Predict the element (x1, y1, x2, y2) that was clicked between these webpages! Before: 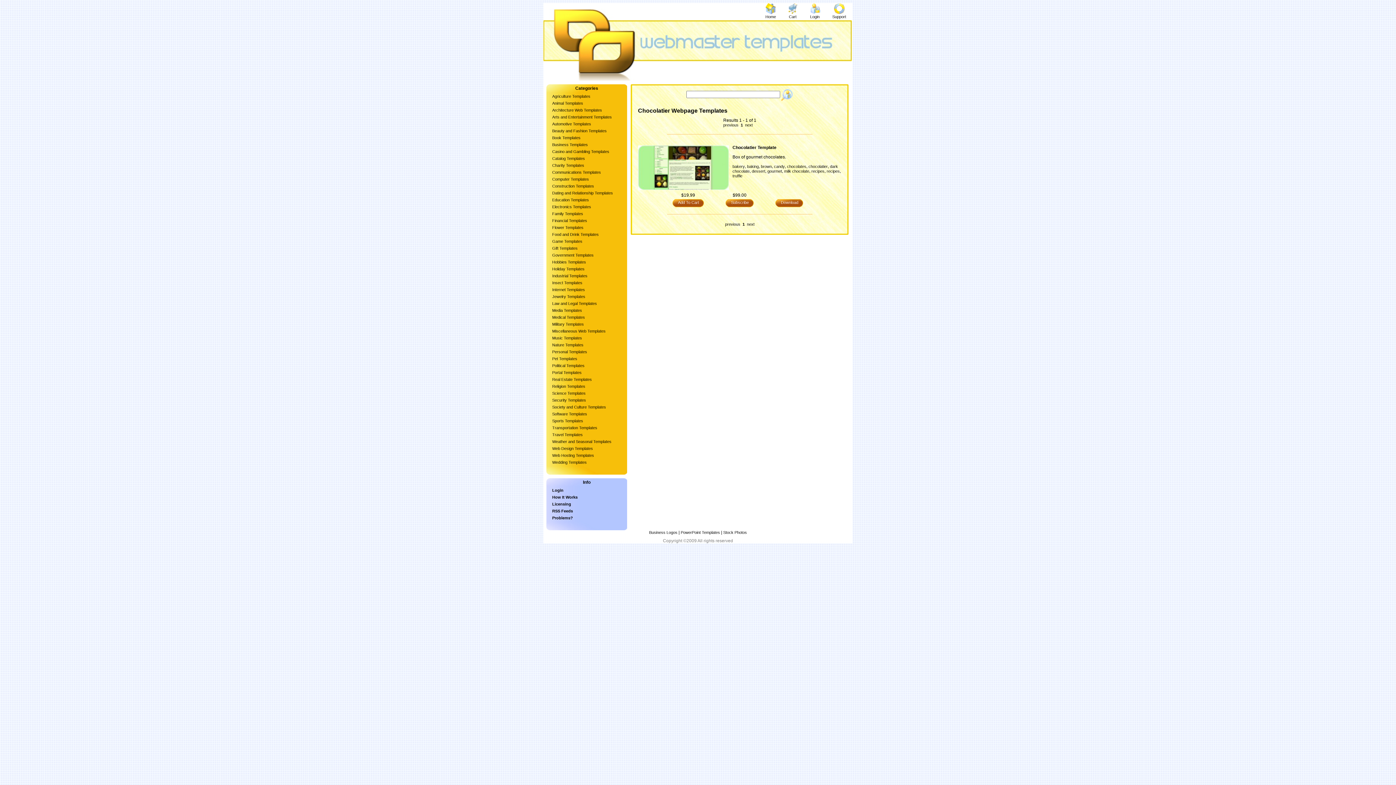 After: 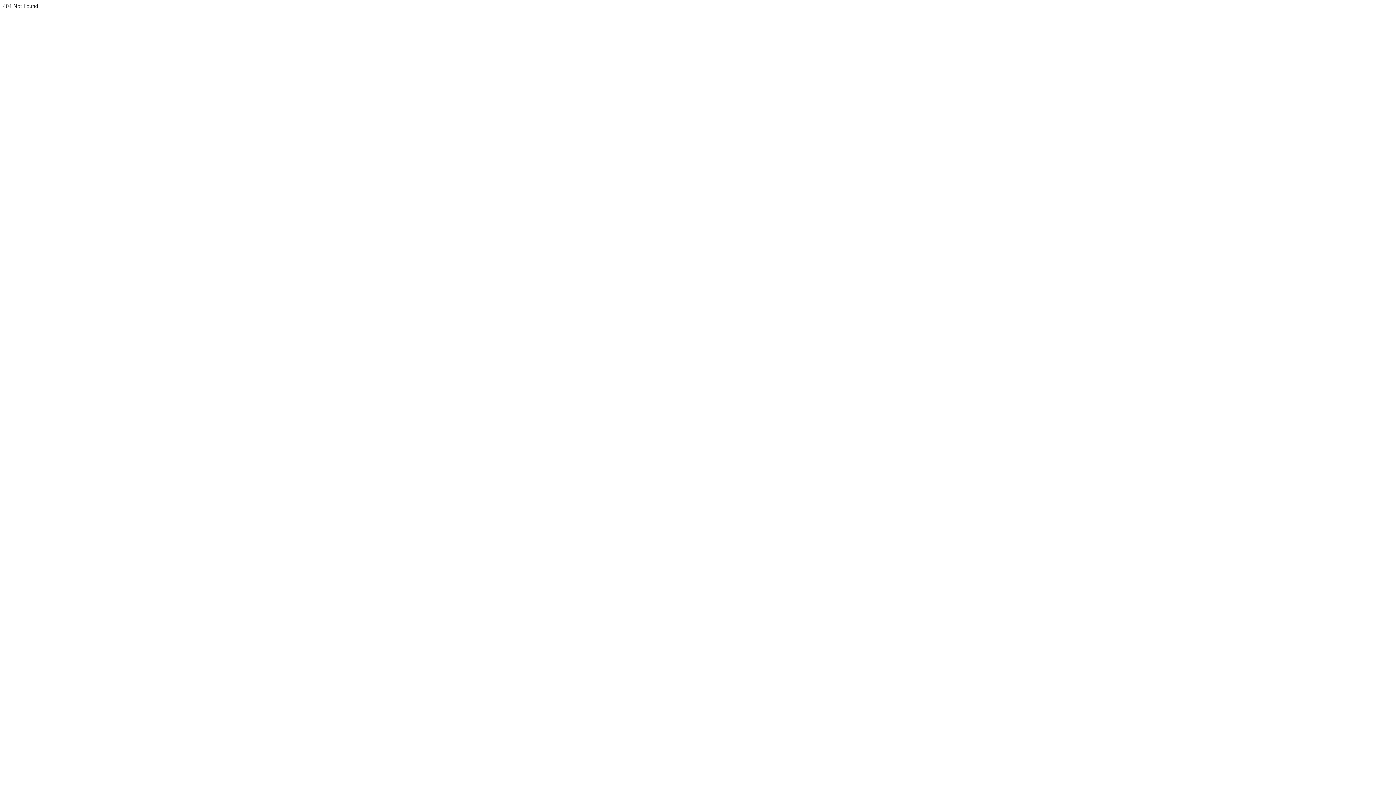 Action: bbox: (546, 127, 627, 134) label: Beauty and Fashion Templates